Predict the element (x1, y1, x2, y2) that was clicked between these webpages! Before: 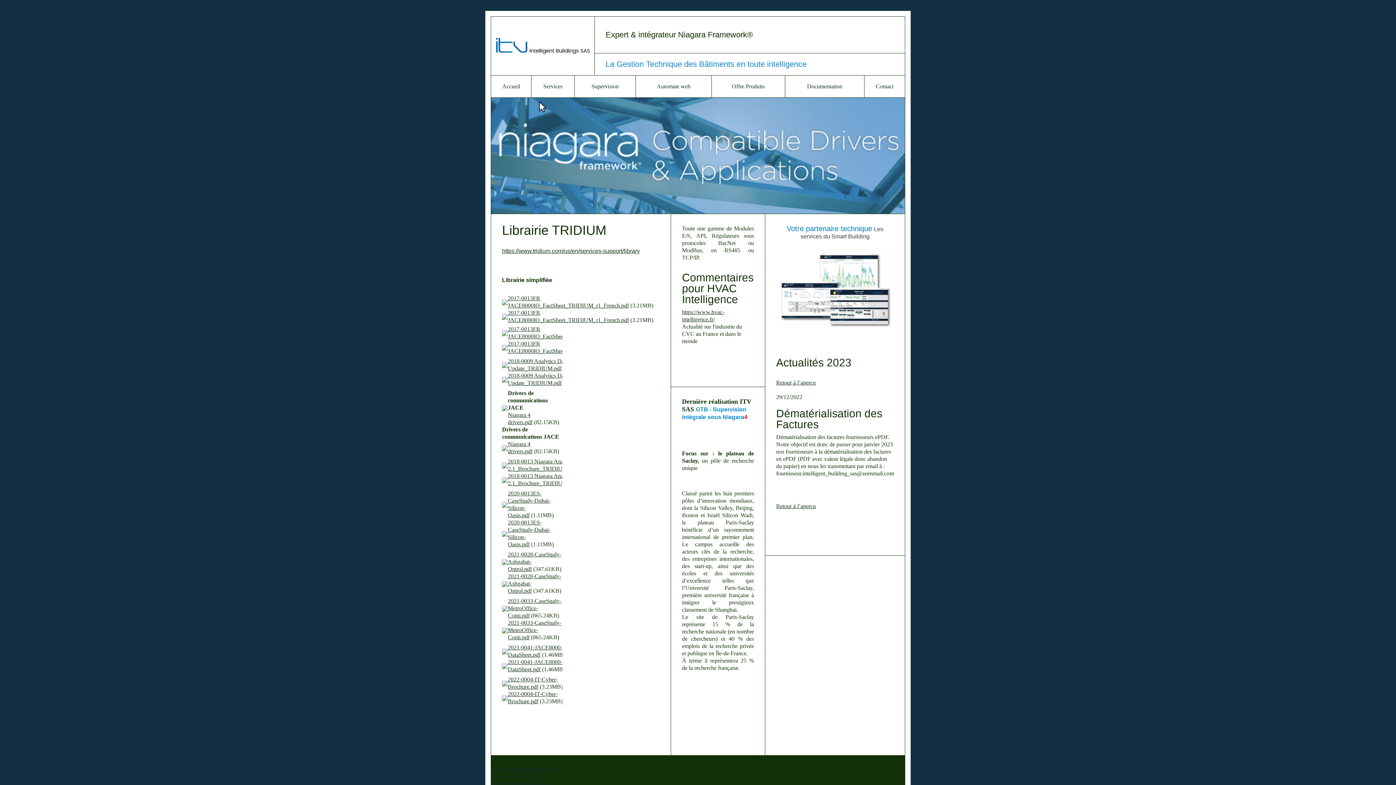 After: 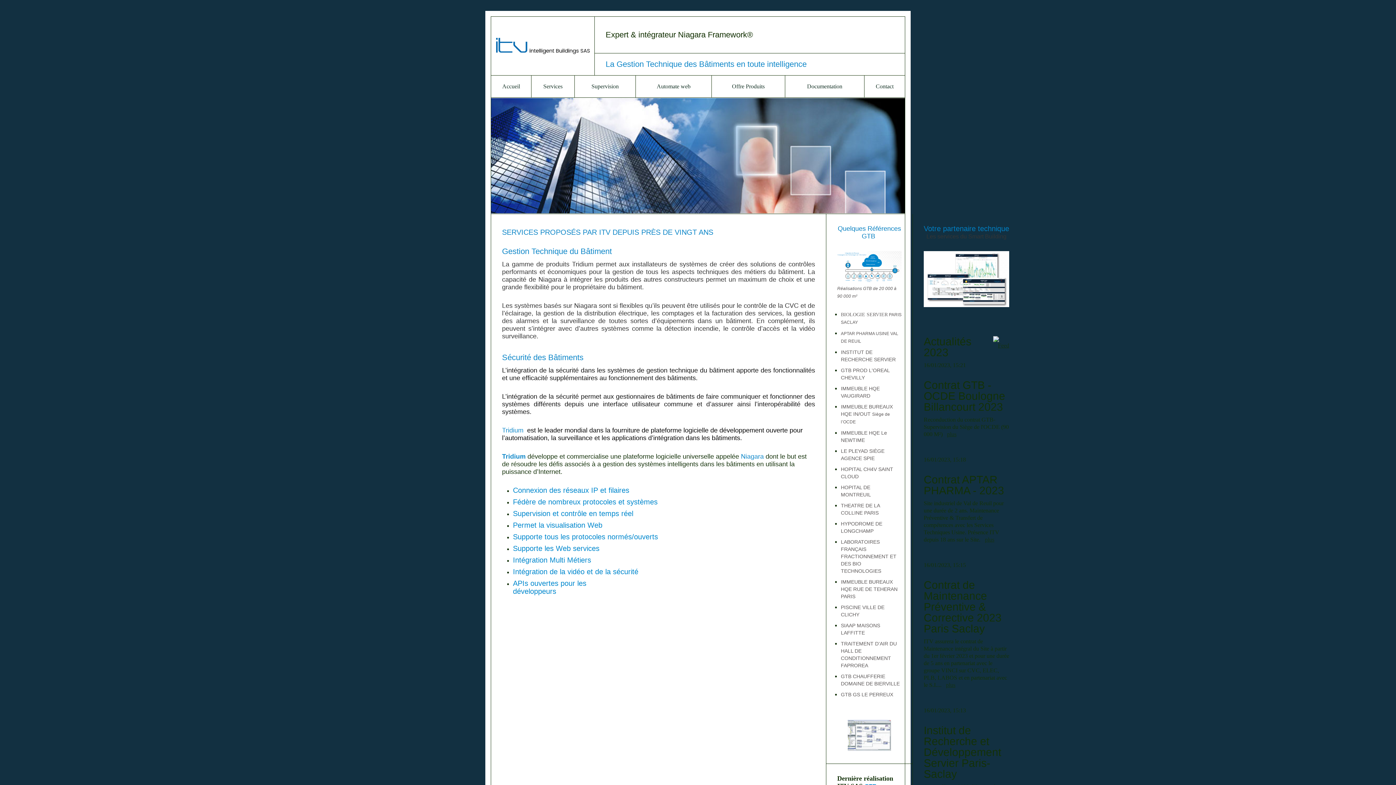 Action: label: Services bbox: (543, 83, 562, 89)